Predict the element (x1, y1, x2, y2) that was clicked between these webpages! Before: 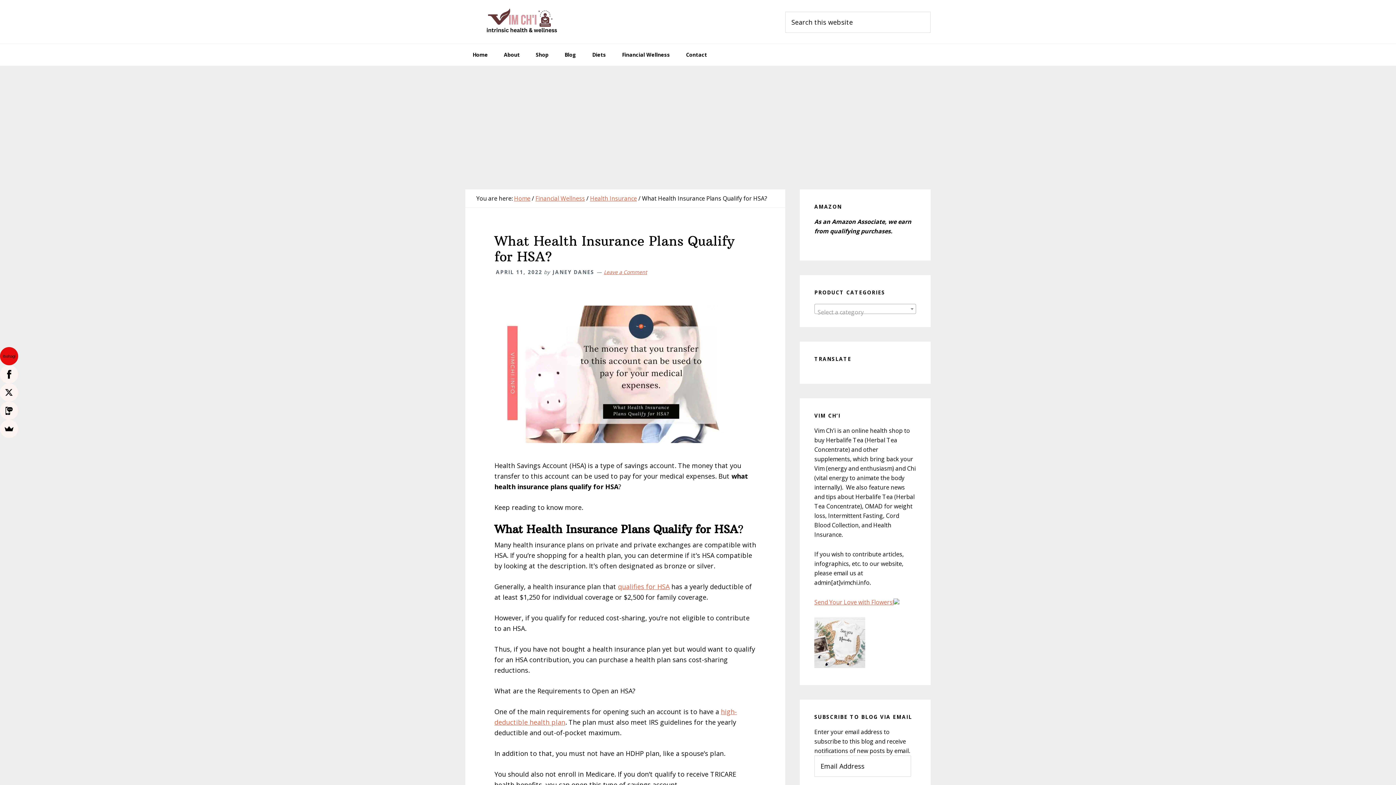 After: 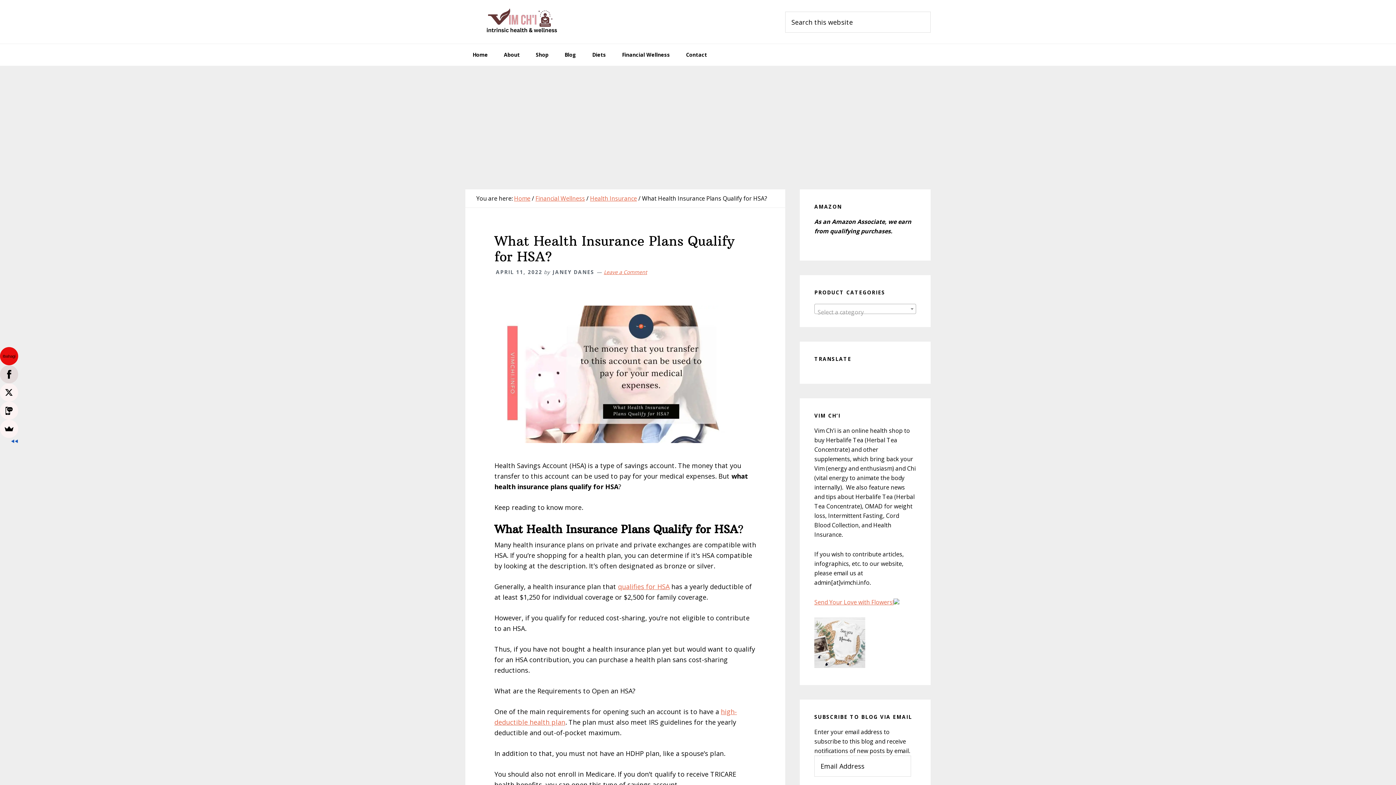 Action: bbox: (0, 365, 17, 383)